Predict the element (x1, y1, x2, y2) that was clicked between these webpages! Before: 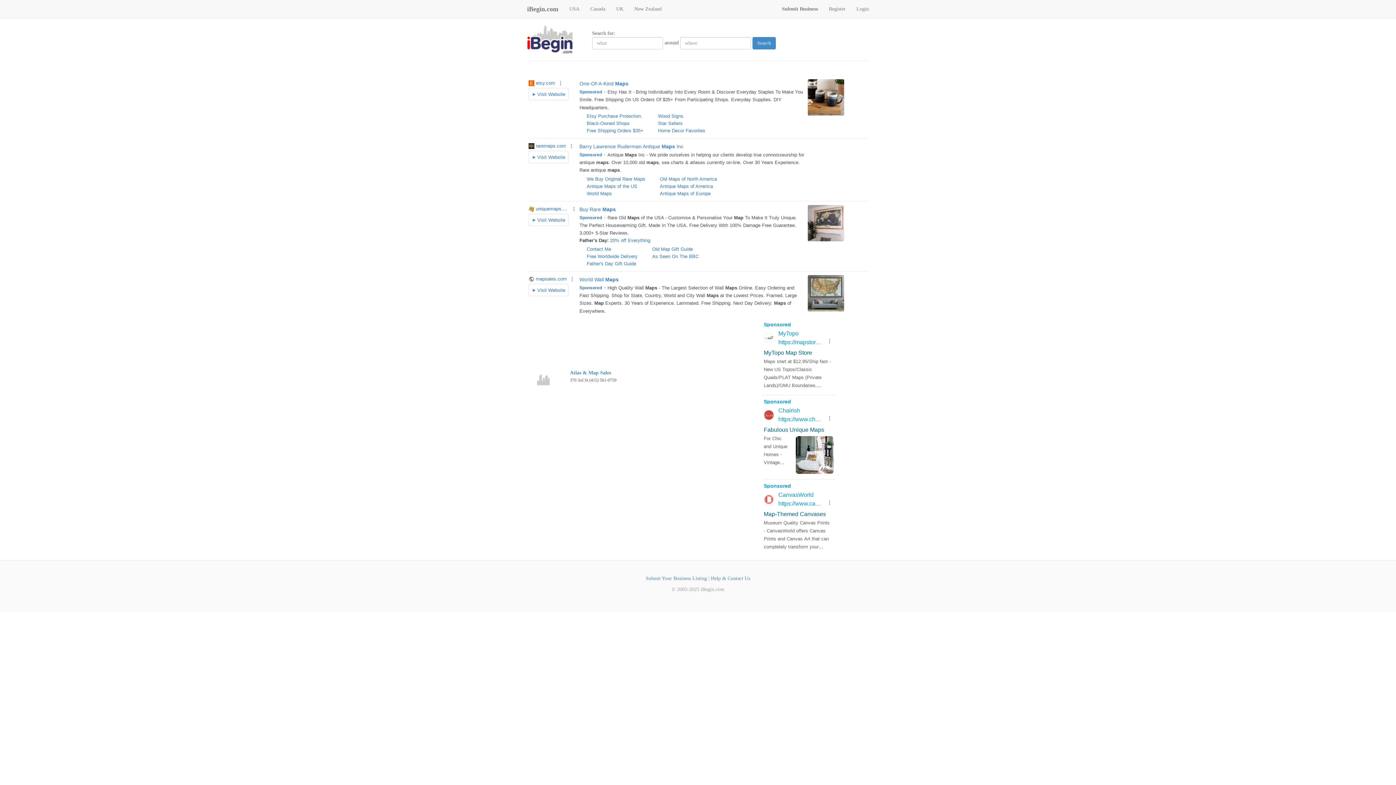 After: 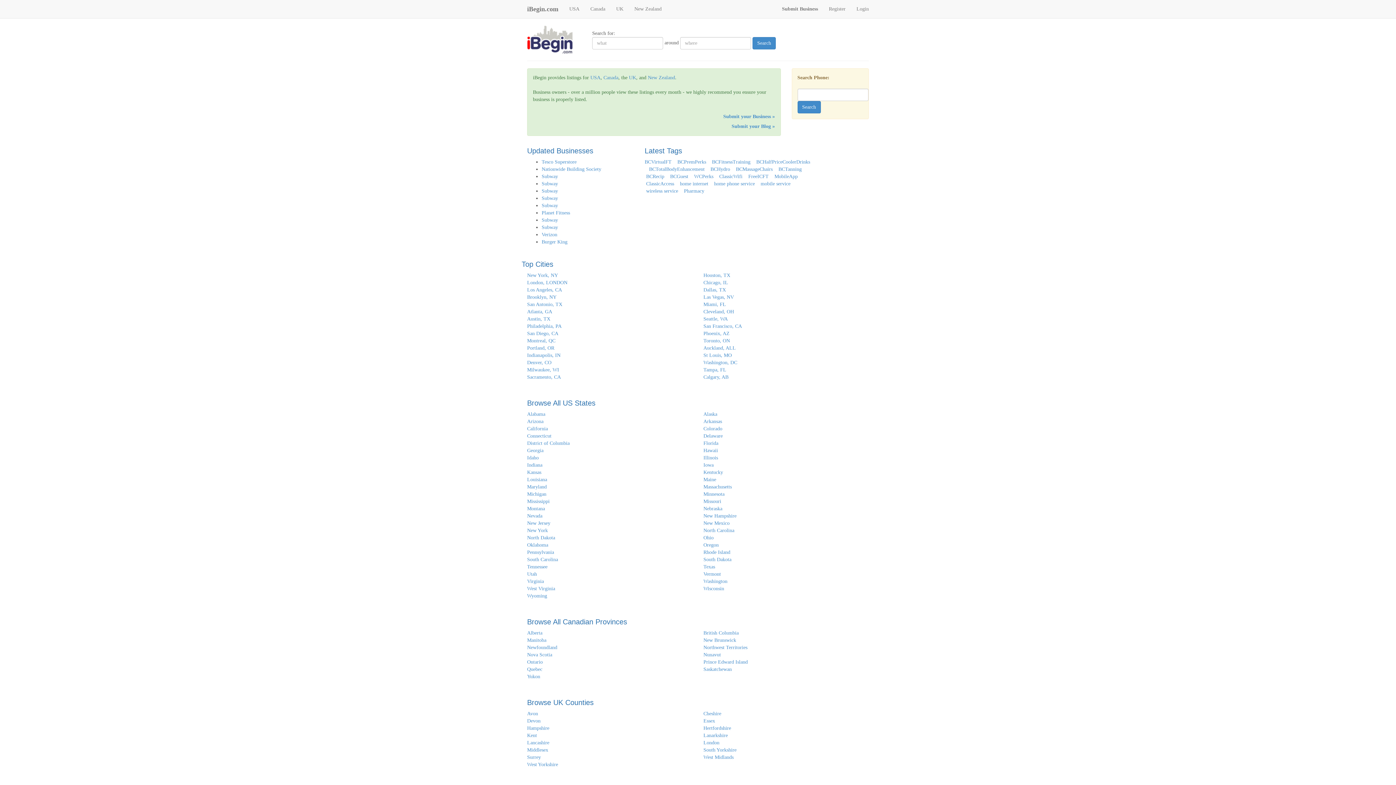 Action: label: iBegin.com bbox: (521, 0, 564, 18)